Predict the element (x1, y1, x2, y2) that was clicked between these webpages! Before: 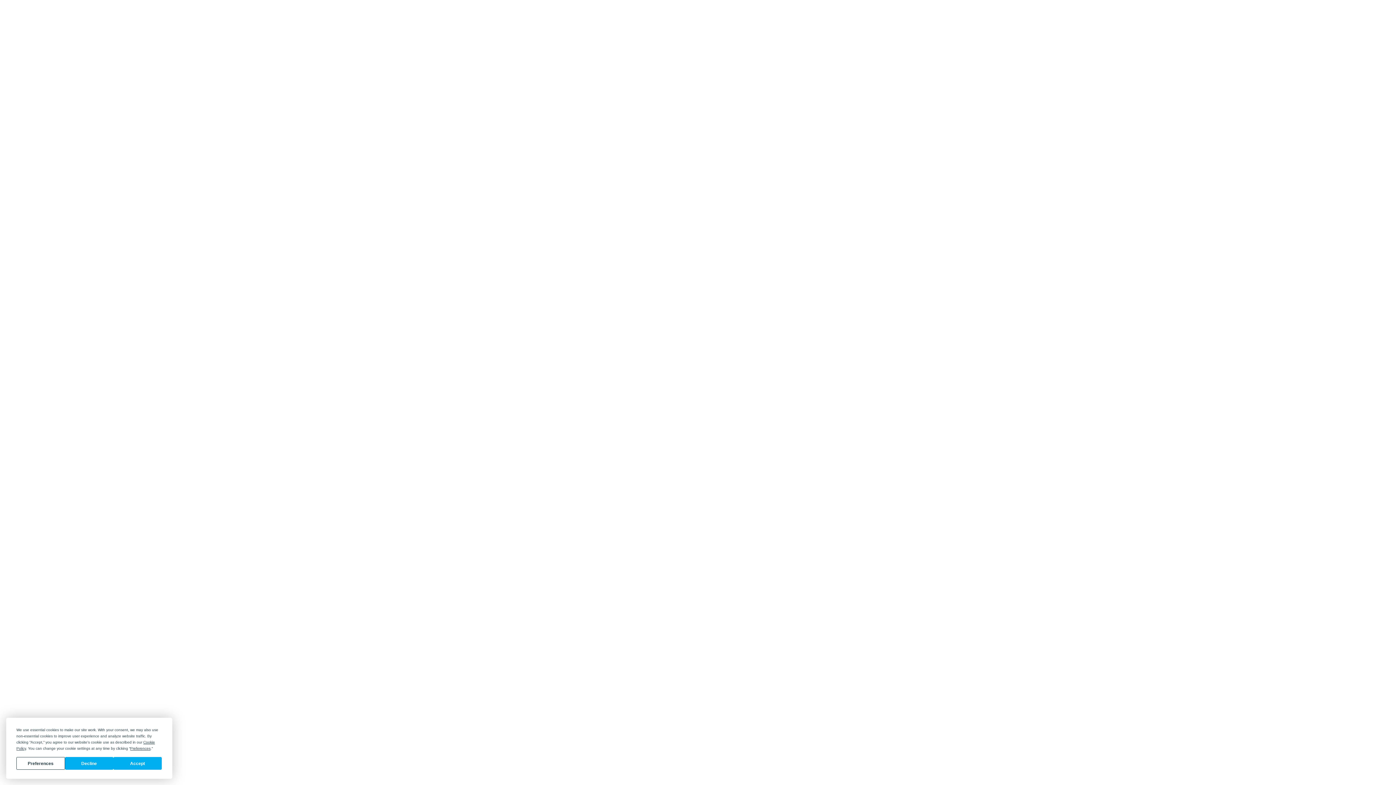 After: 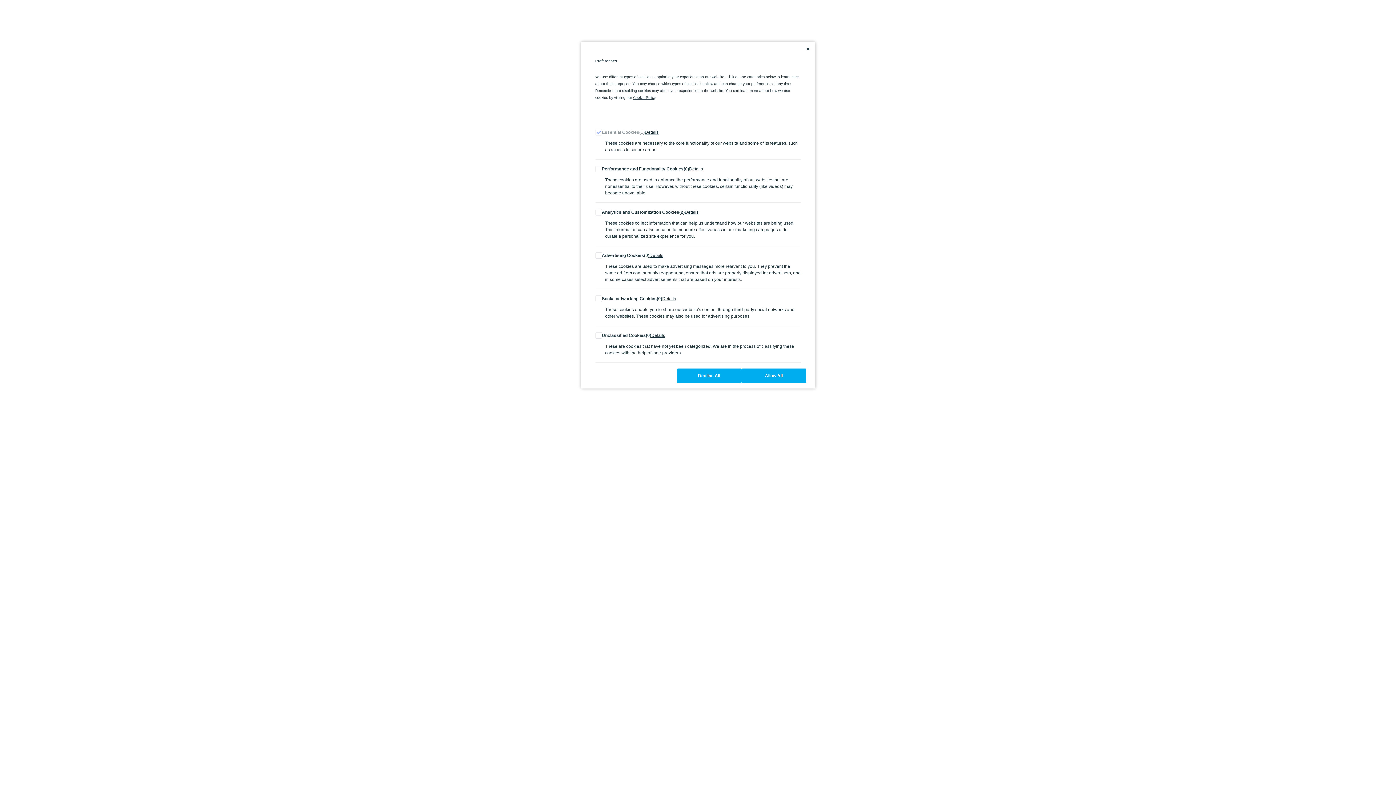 Action: bbox: (130, 747, 150, 751) label: Preferences